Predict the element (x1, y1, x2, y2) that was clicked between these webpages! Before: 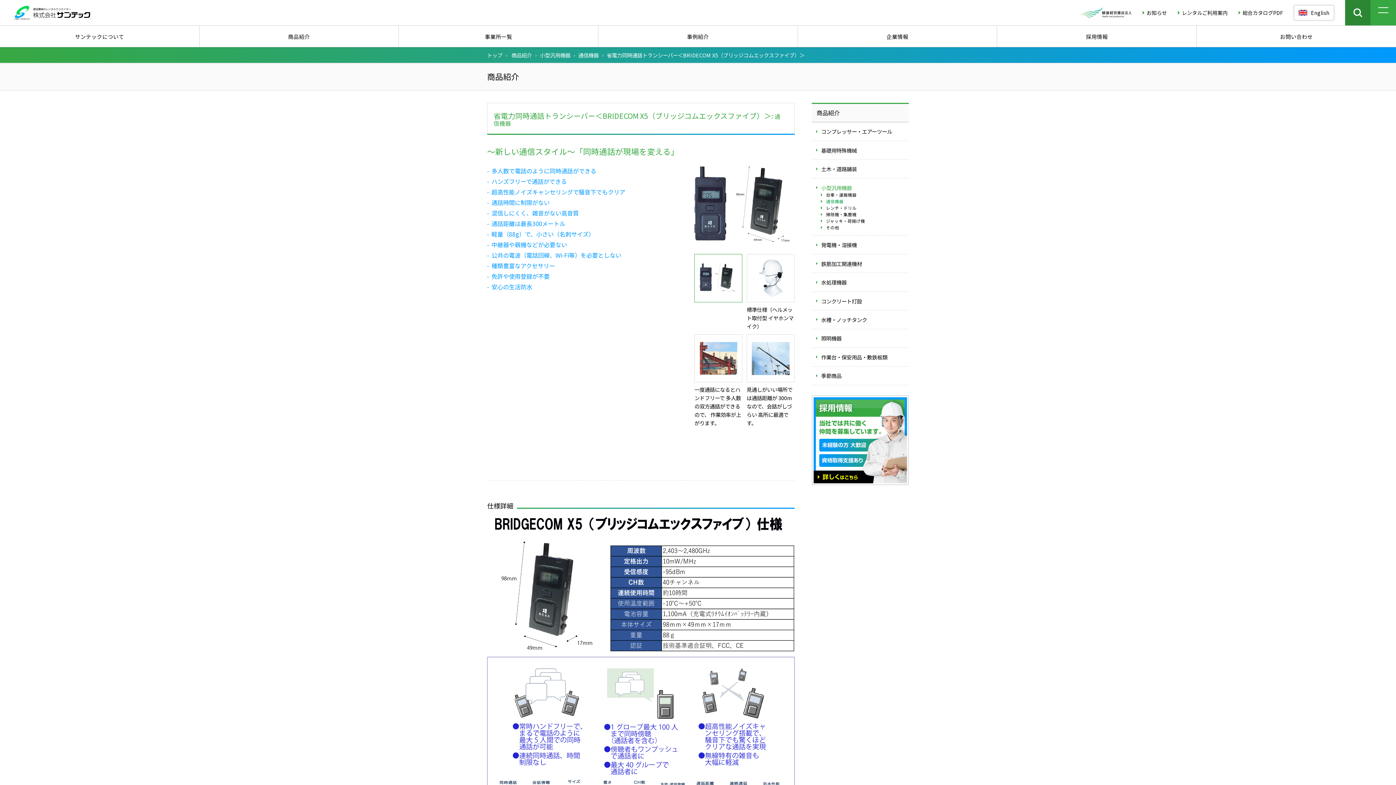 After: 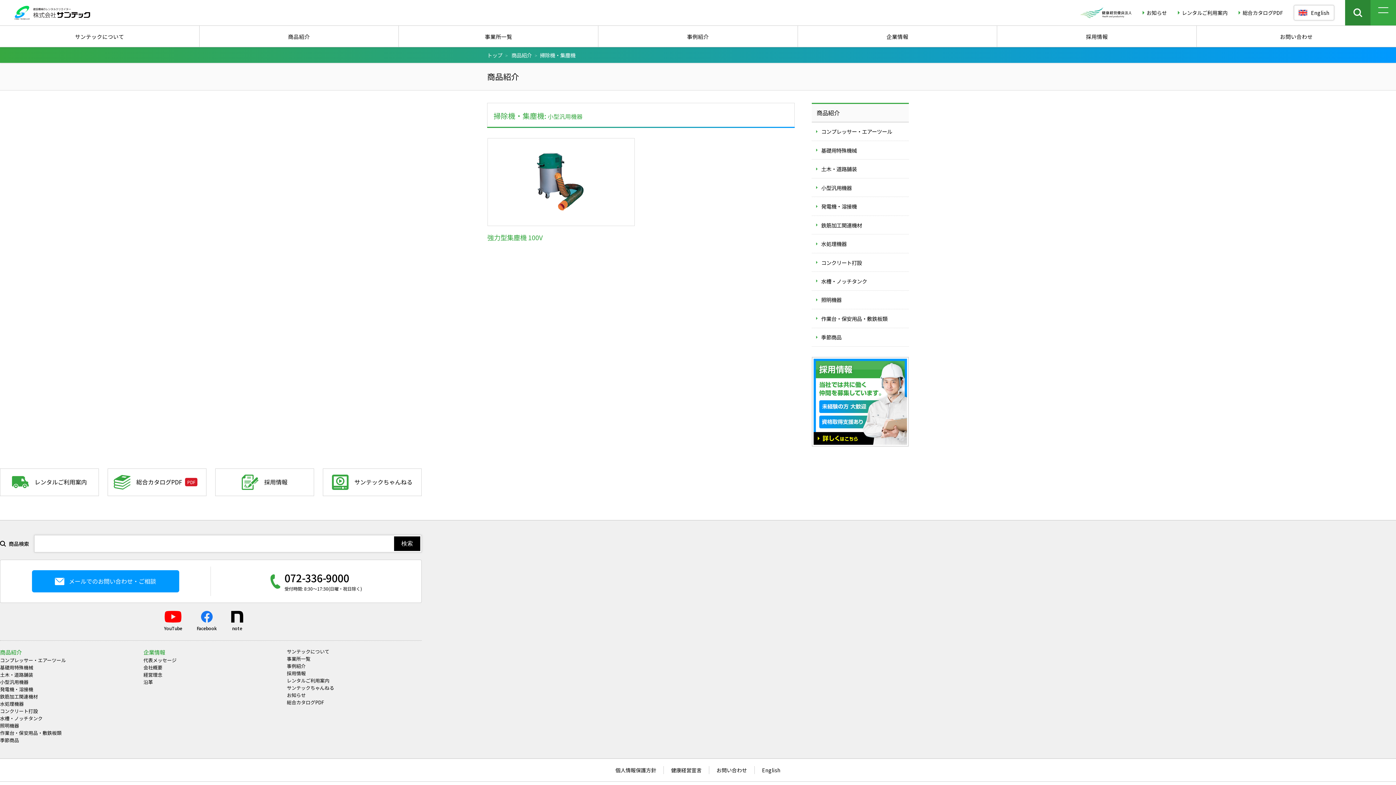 Action: bbox: (816, 211, 909, 217) label: 掃除機・集塵機